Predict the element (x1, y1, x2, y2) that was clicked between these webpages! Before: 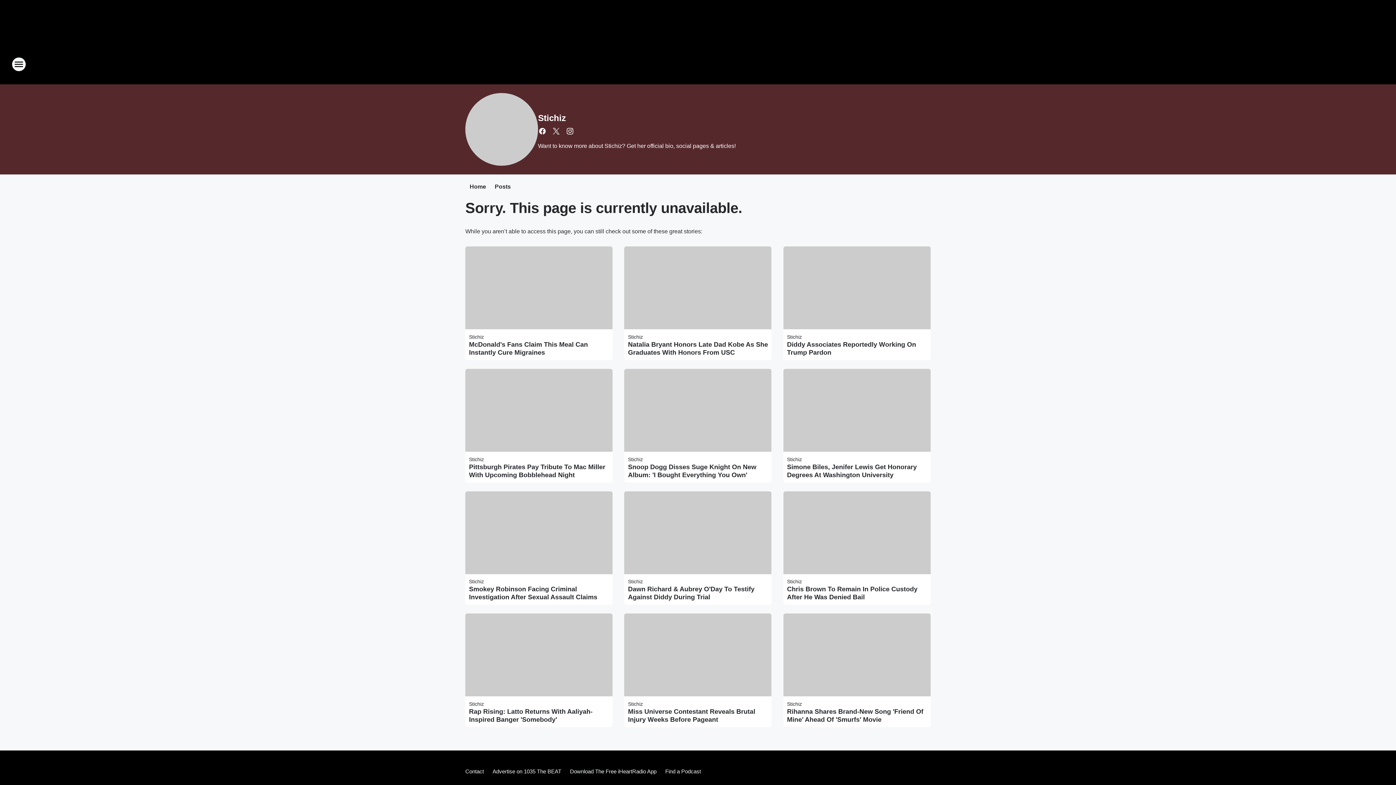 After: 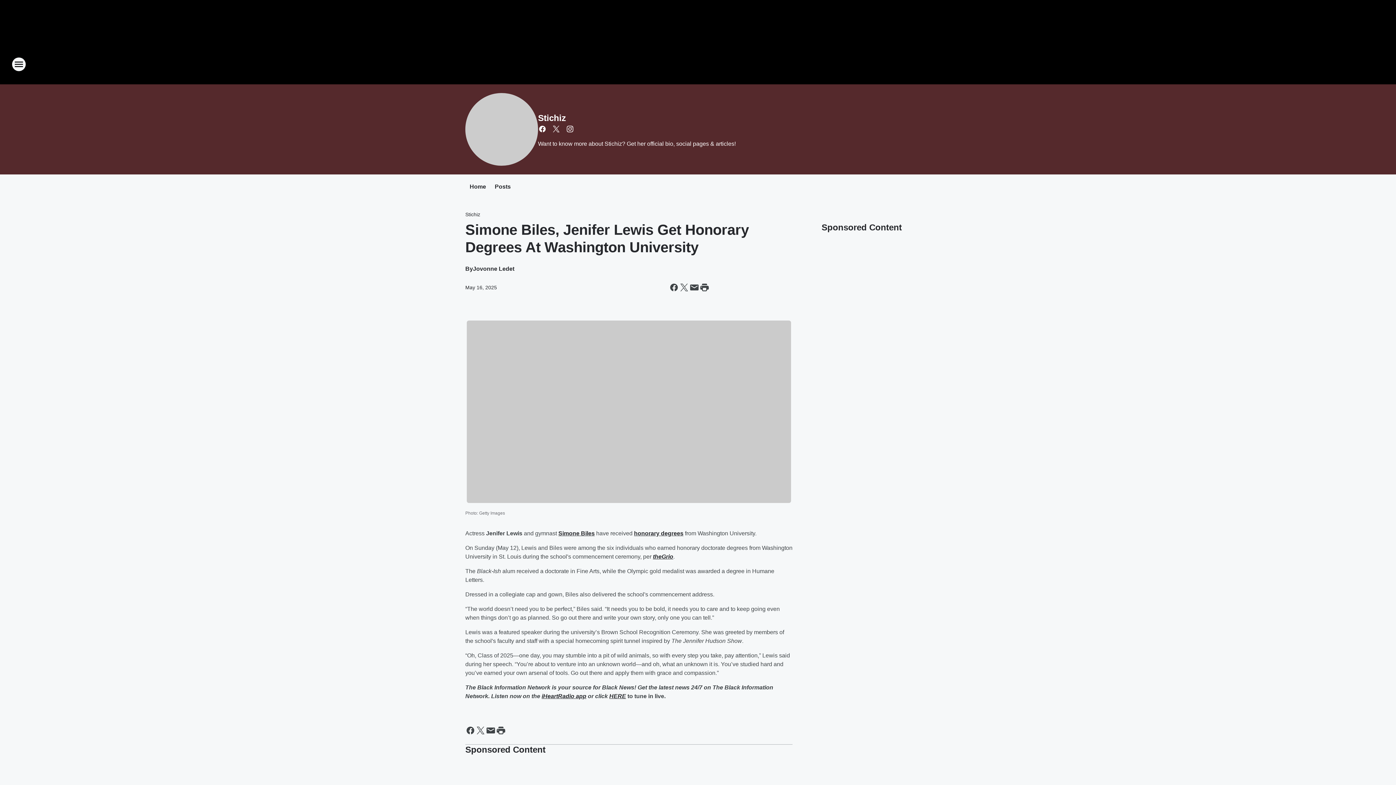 Action: bbox: (787, 463, 927, 479) label: Simone Biles, Jenifer Lewis Get Honorary Degrees At Washington University